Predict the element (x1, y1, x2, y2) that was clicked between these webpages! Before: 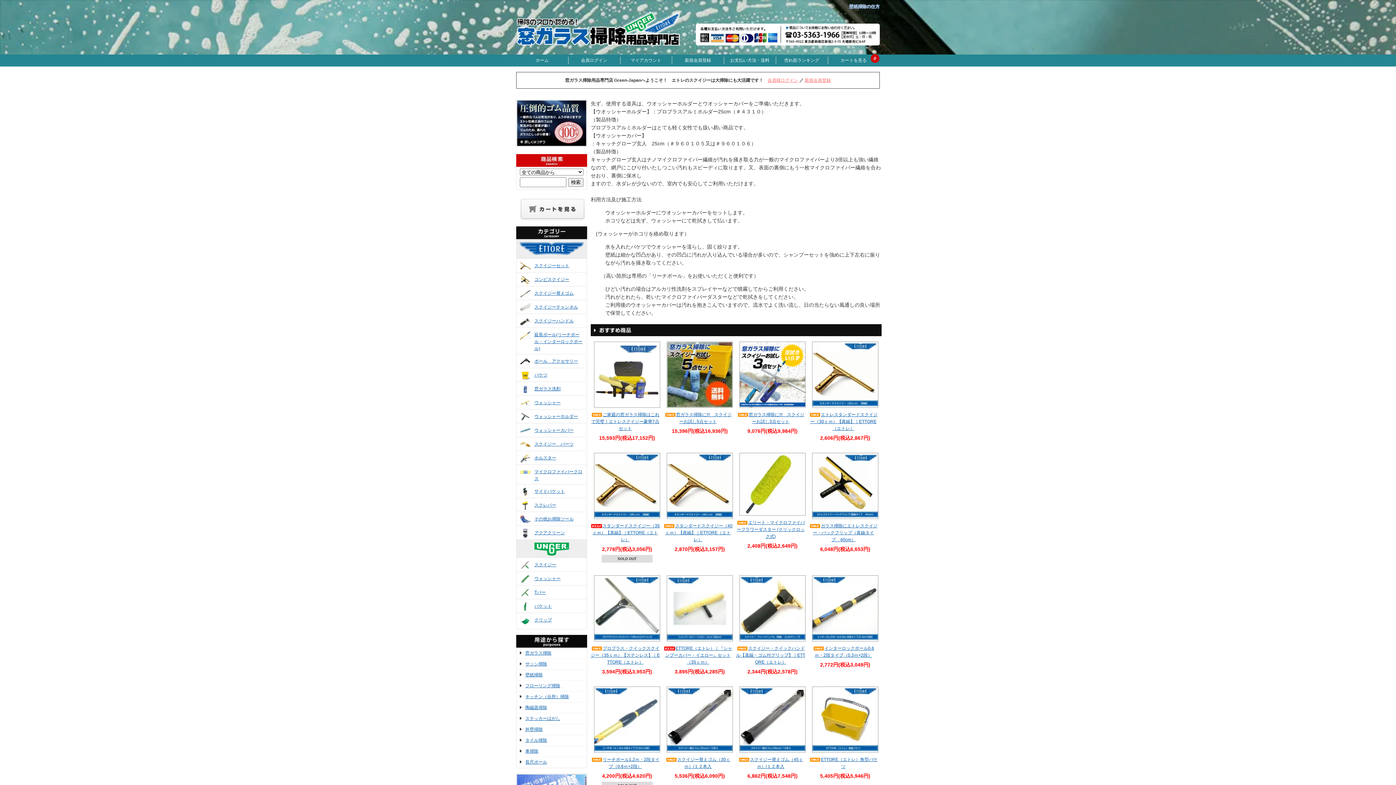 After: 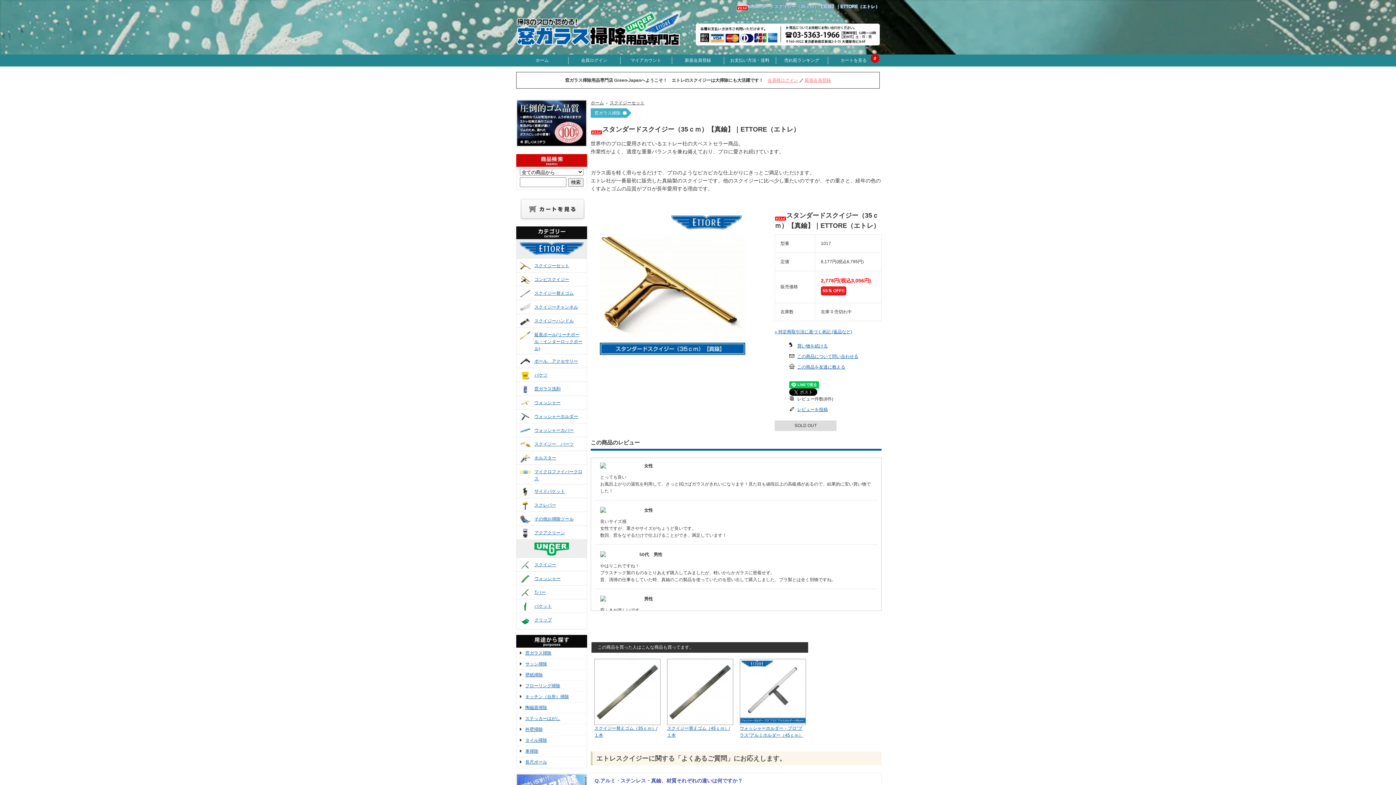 Action: bbox: (590, 523, 660, 542) label: スタンダードスクイジー（35ｃｍ）【真鍮】｜ETTORE（エトレ）